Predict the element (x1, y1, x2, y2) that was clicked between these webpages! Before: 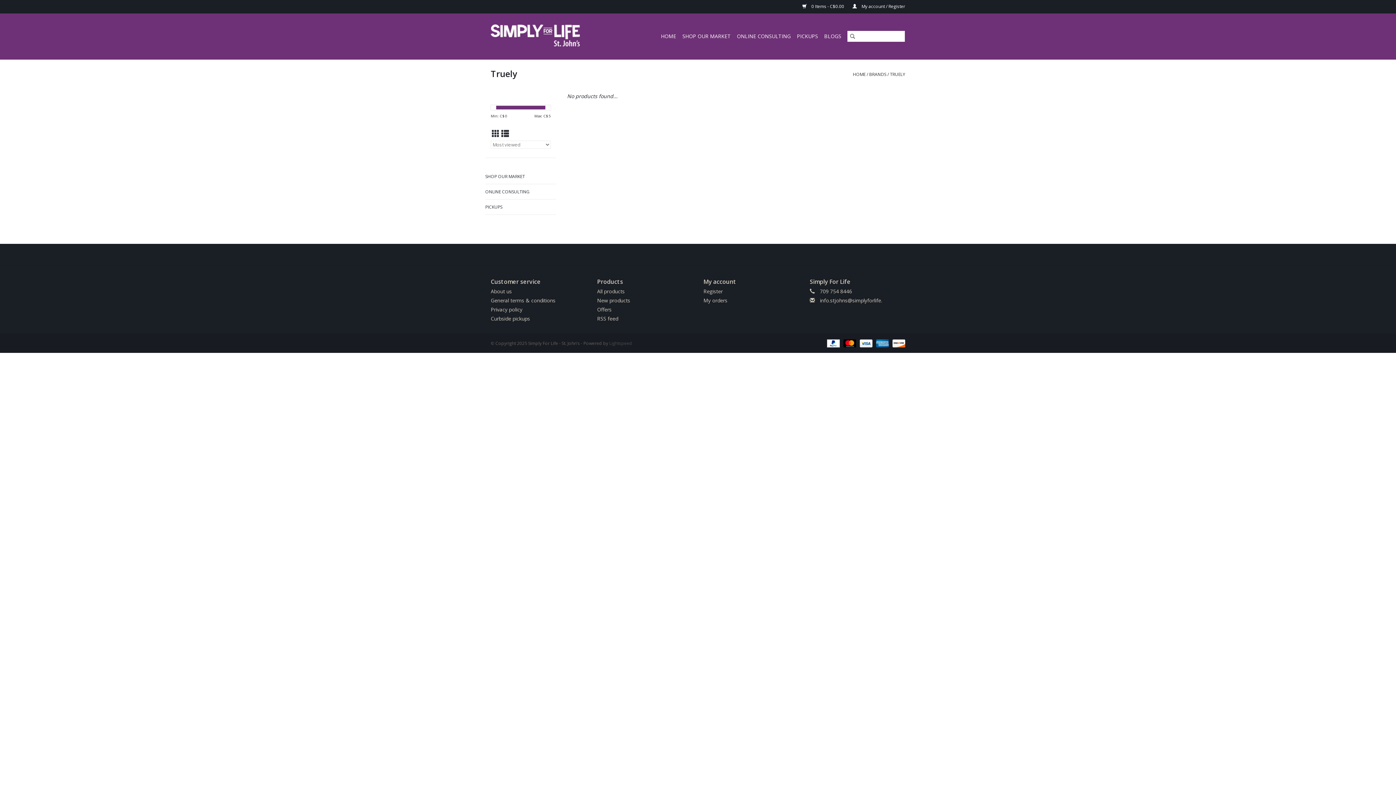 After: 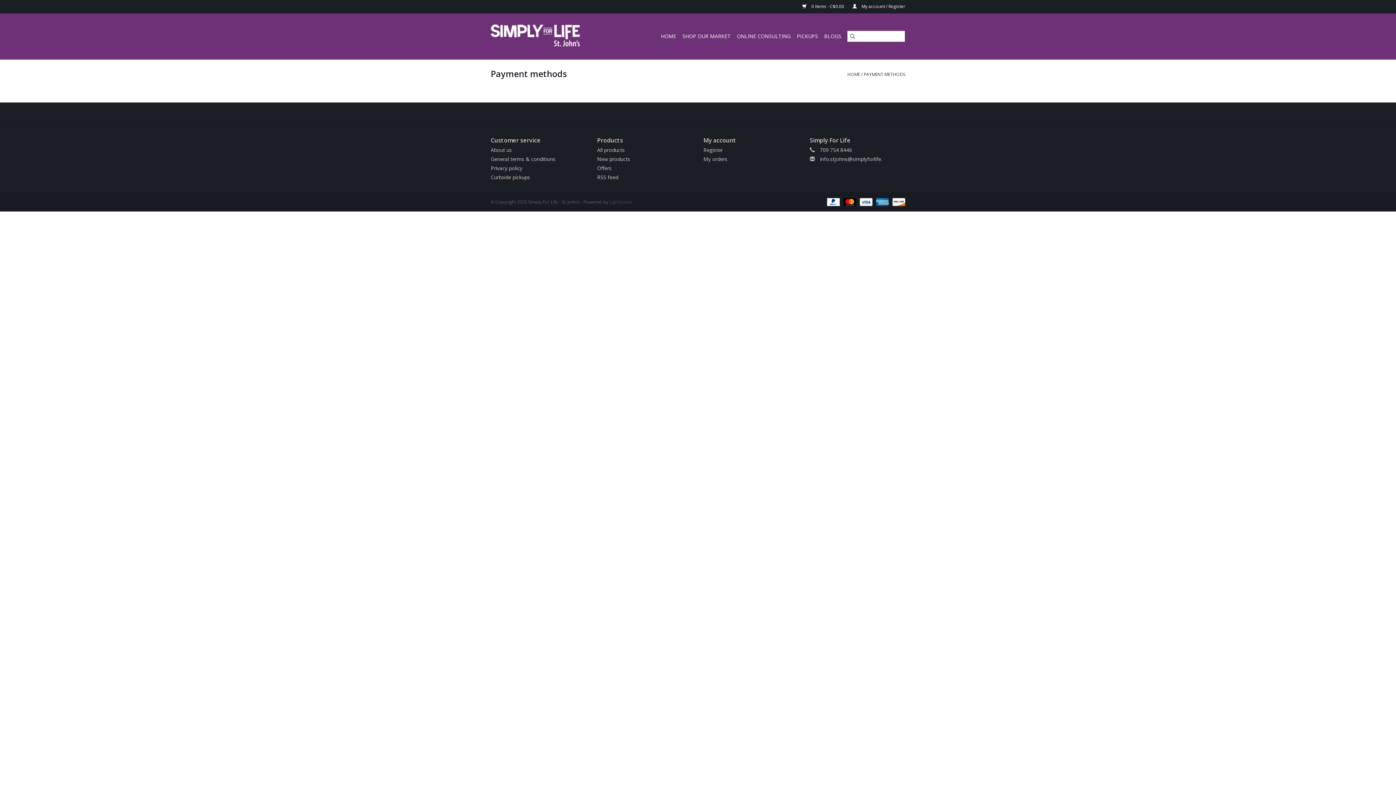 Action: bbox: (857, 340, 873, 346) label:  